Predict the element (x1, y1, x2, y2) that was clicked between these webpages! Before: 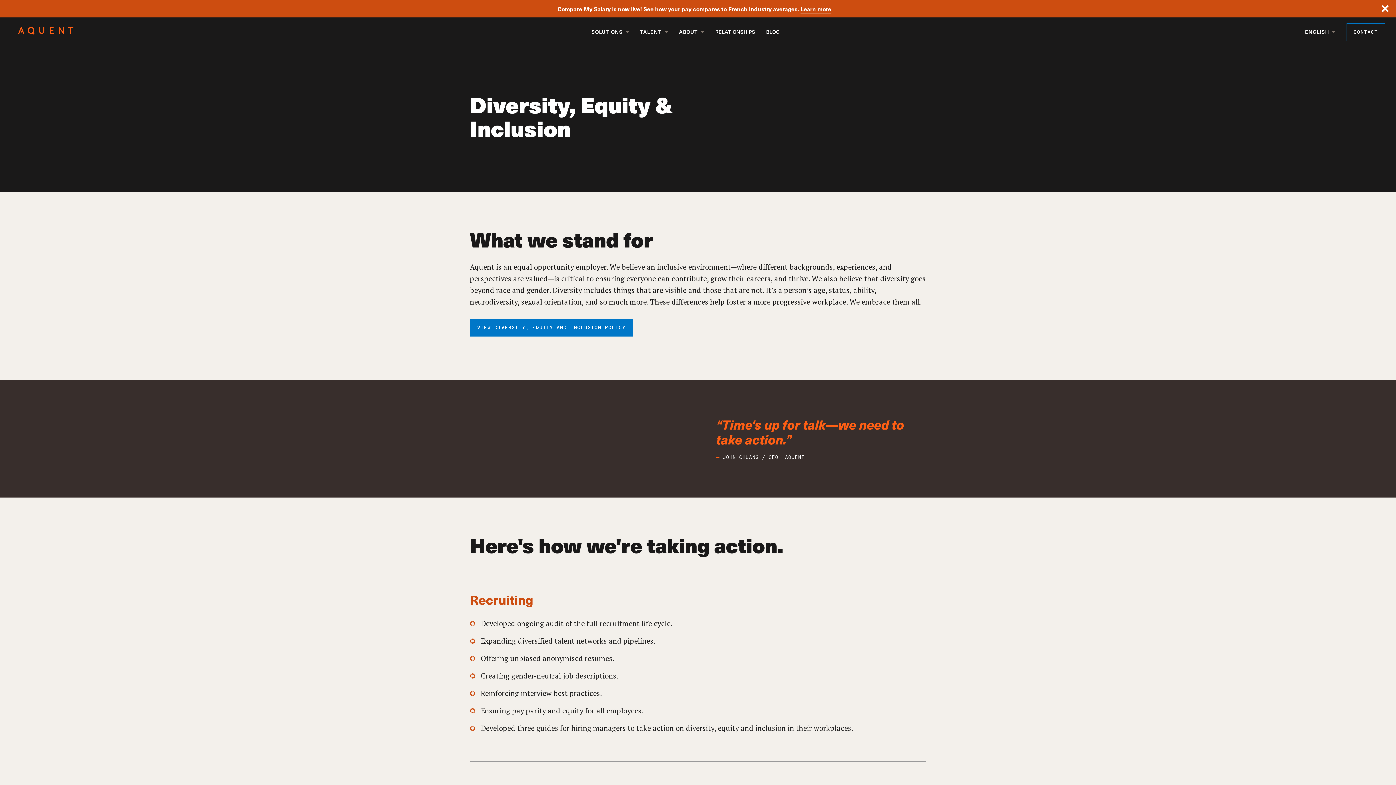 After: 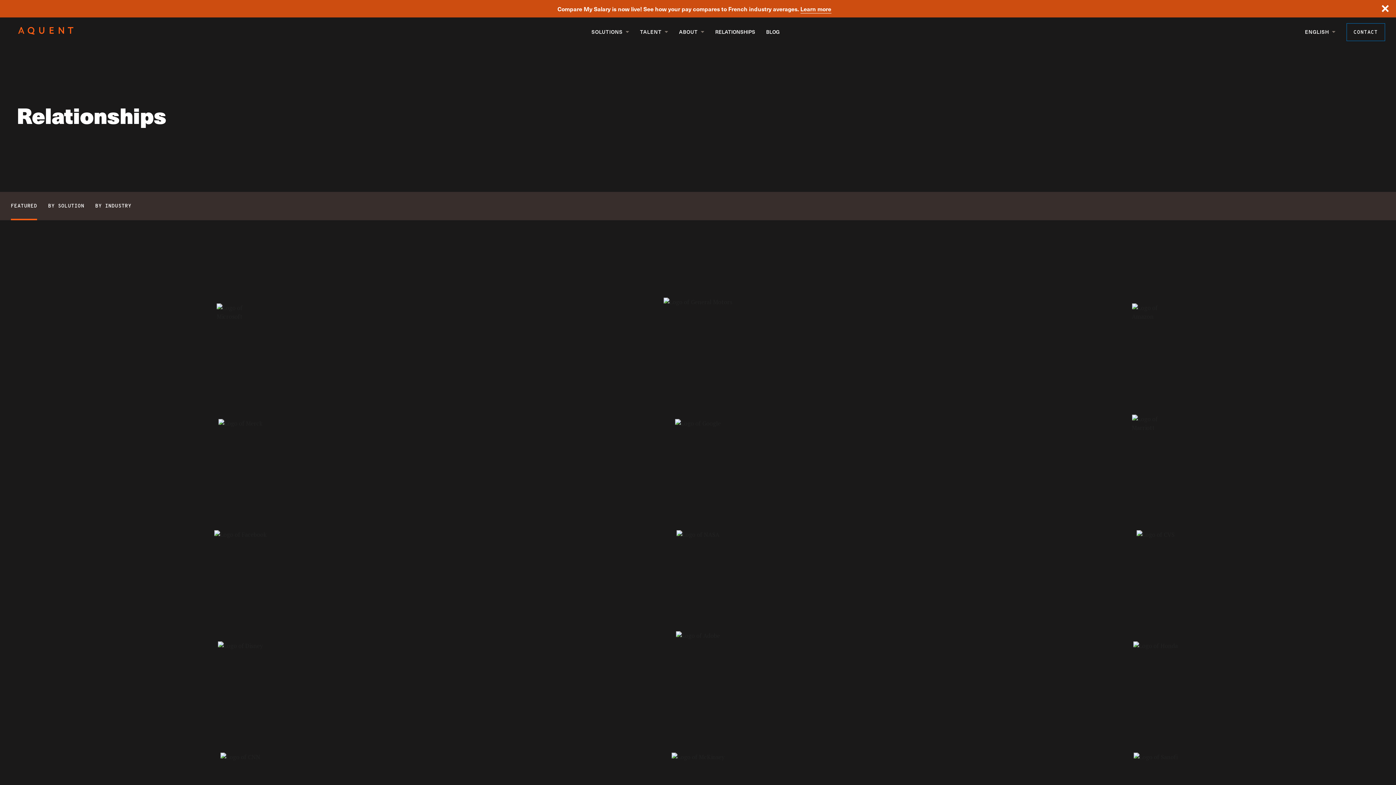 Action: bbox: (704, 28, 755, 35) label: RELATIONSHIPS